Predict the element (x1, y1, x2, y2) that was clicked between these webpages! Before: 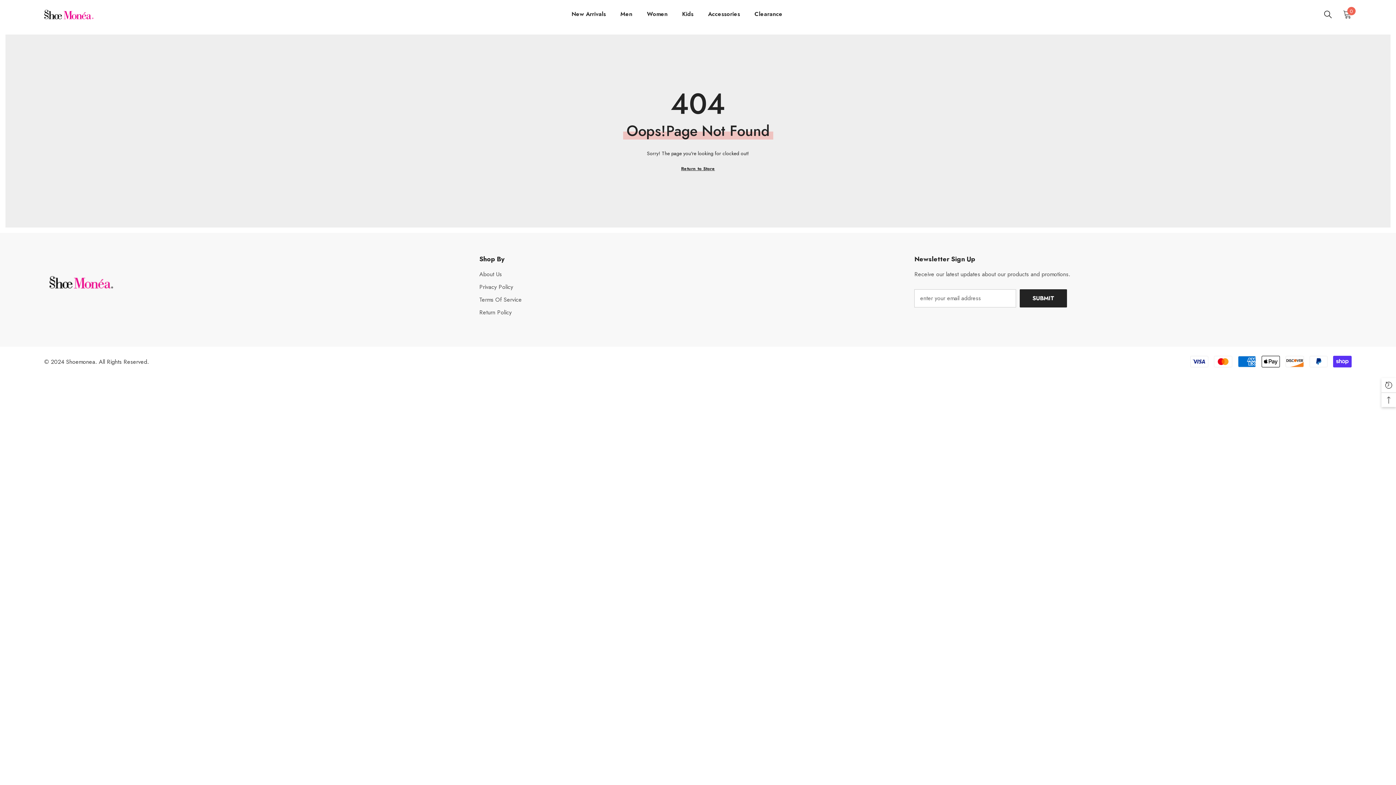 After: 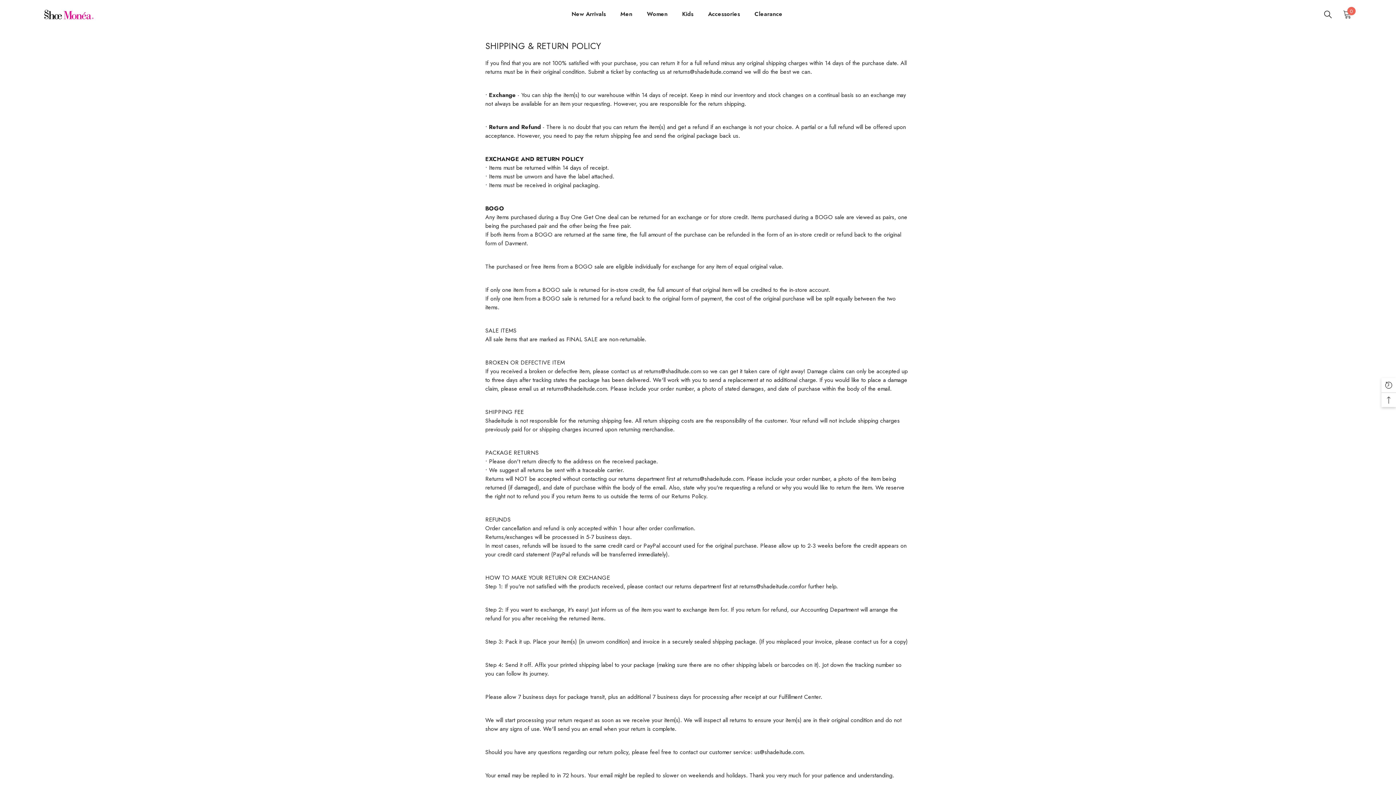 Action: bbox: (479, 306, 511, 318) label: Return Policy